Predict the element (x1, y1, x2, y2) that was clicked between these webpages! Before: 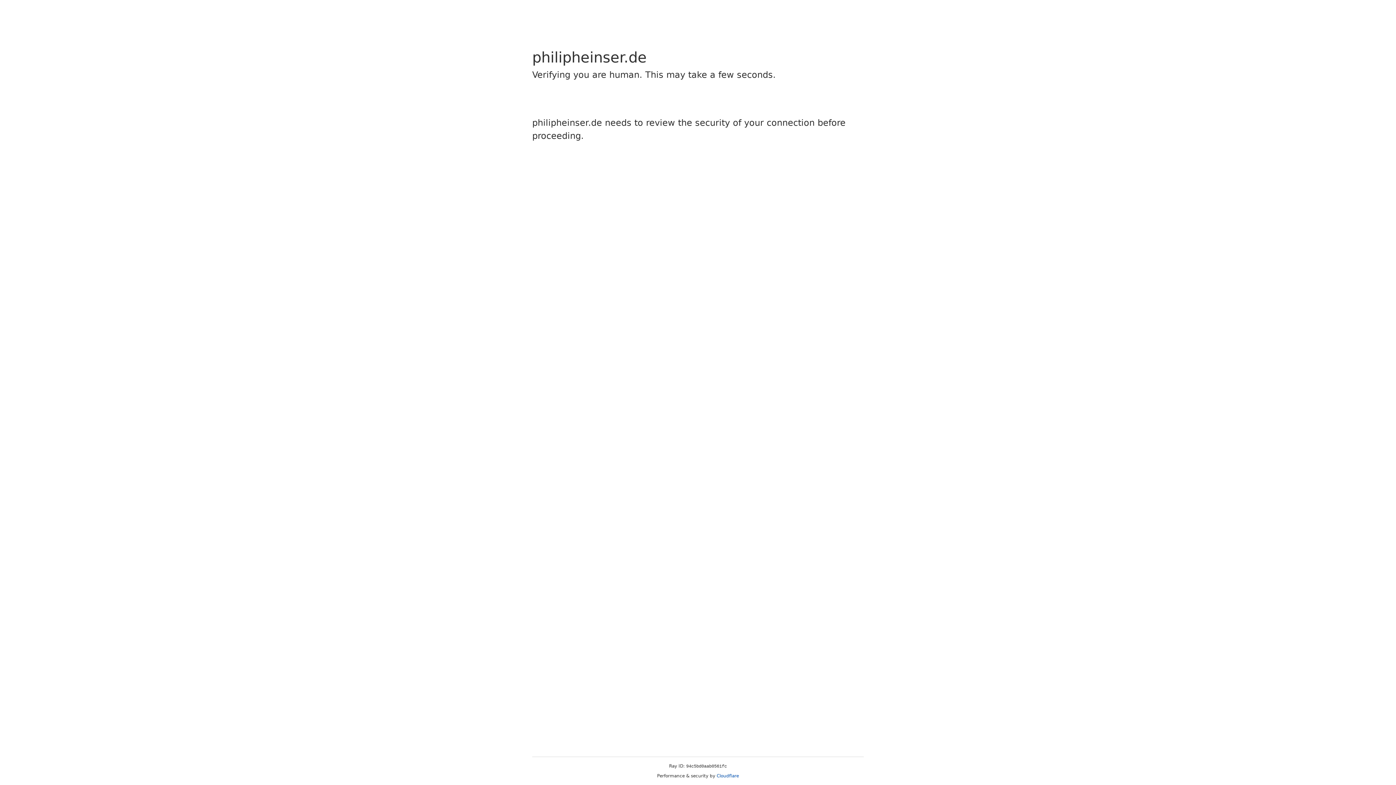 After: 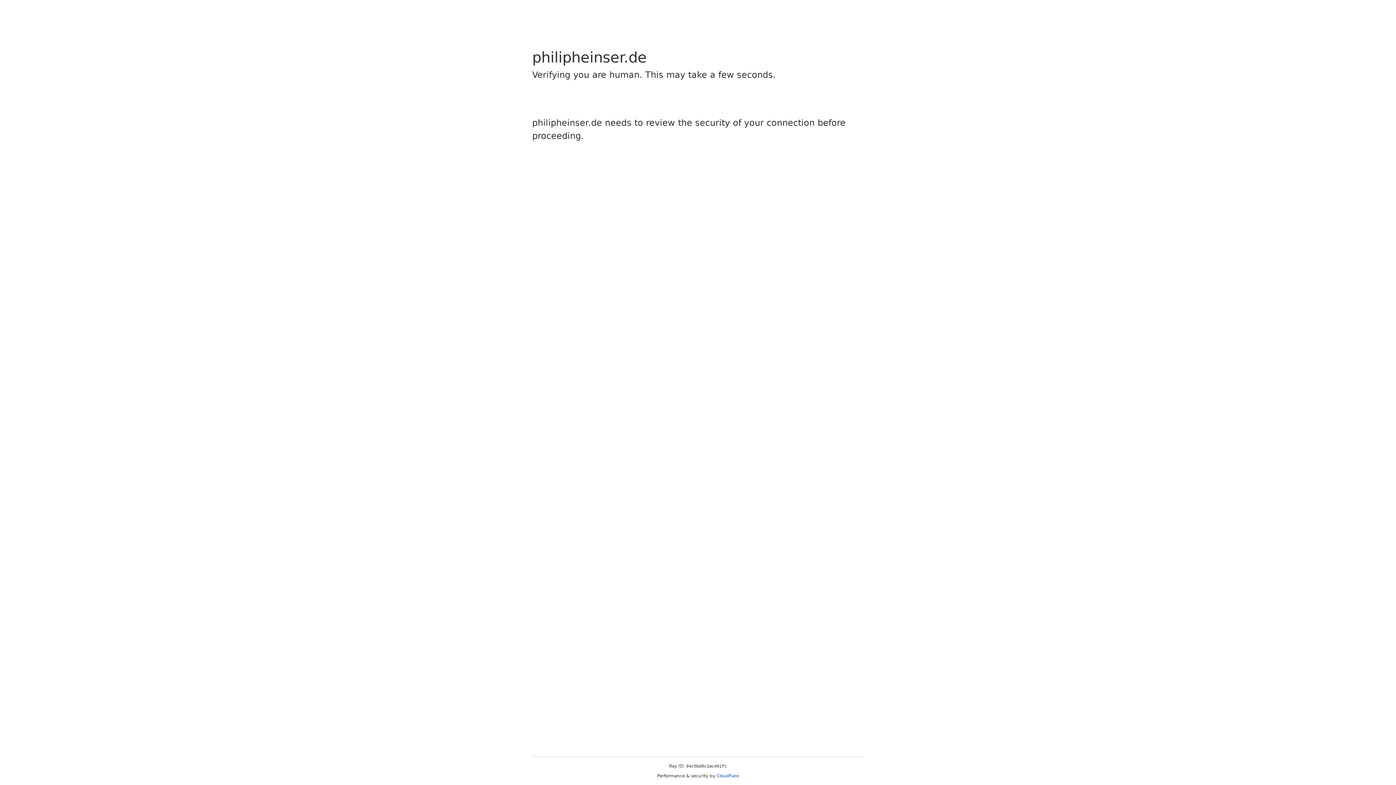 Action: label: Cloudflare bbox: (716, 773, 739, 778)